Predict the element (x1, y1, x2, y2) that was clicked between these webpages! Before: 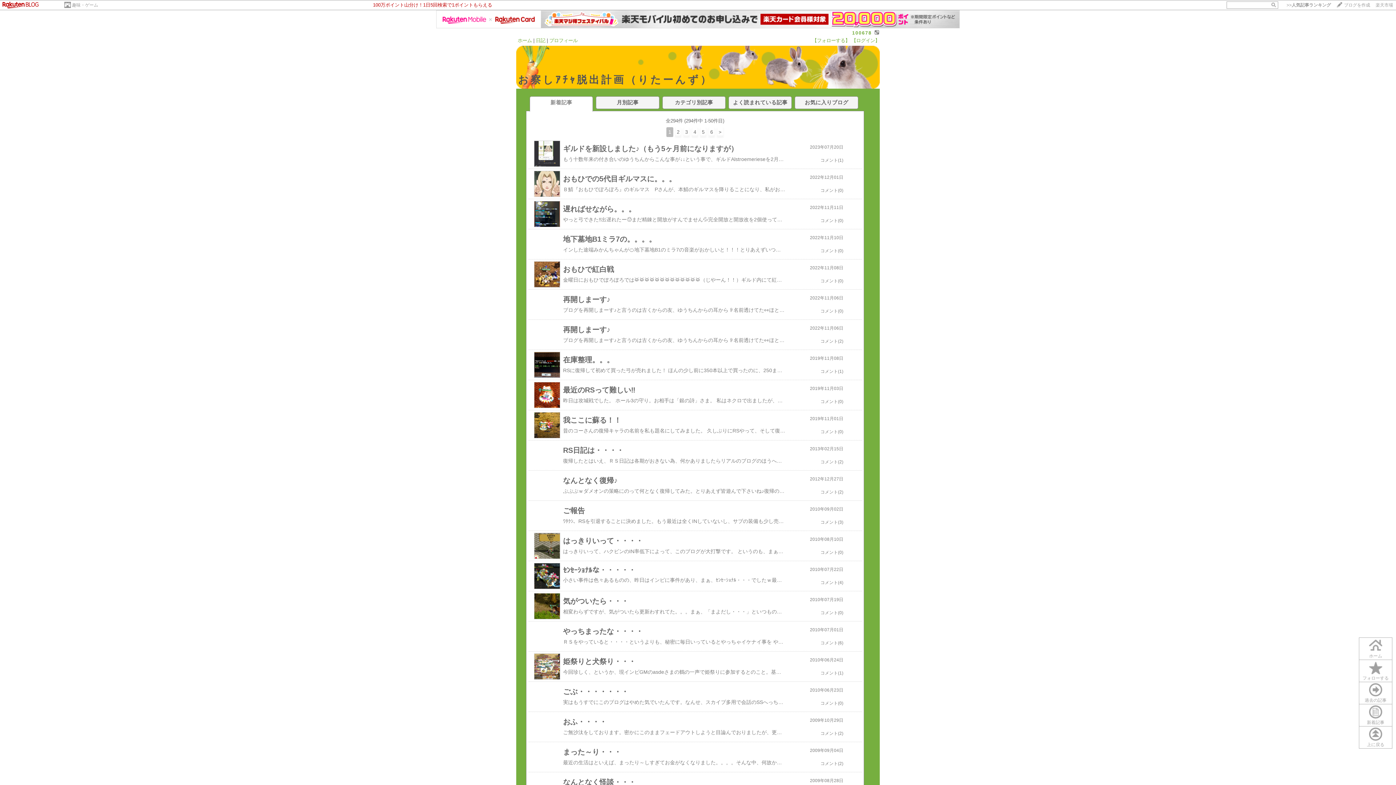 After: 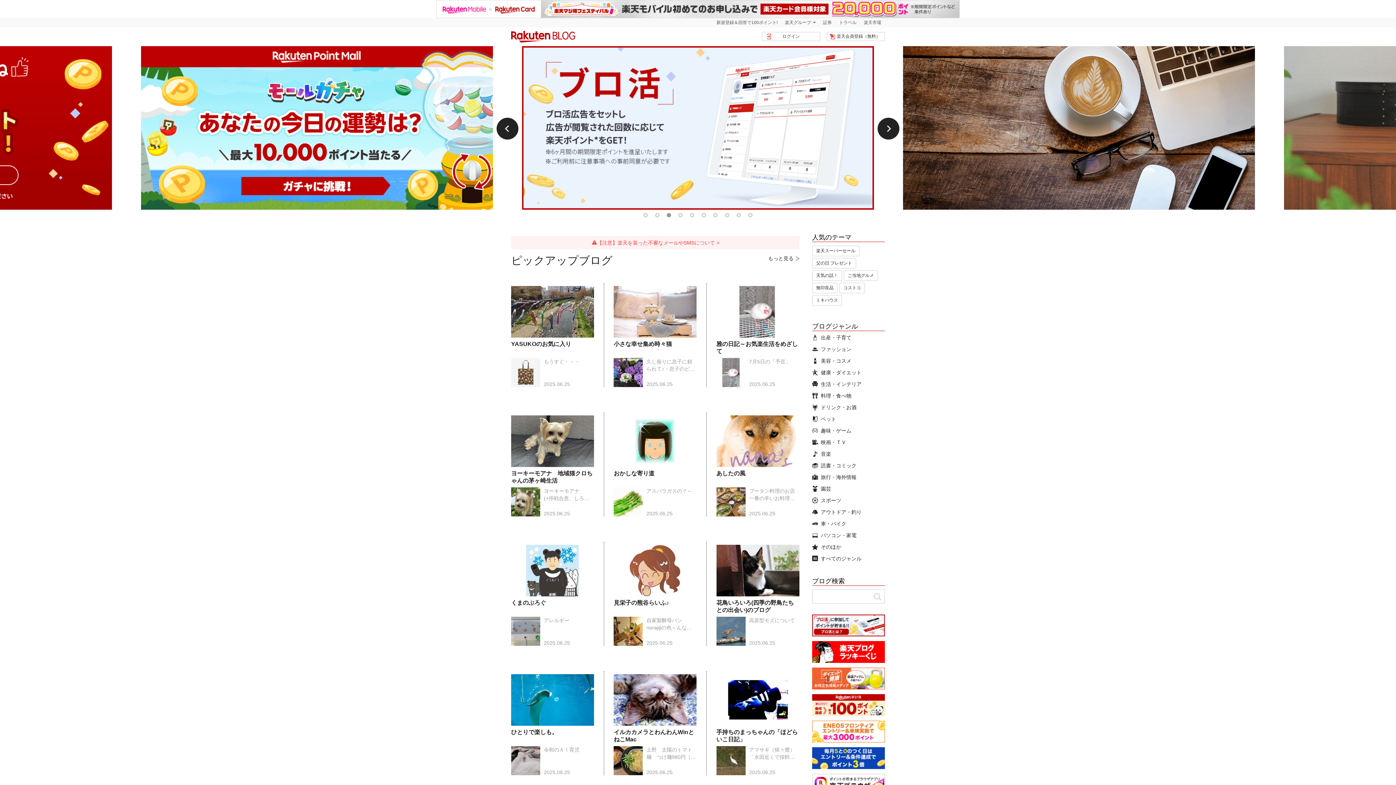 Action: bbox: (2, 1, 57, 8)